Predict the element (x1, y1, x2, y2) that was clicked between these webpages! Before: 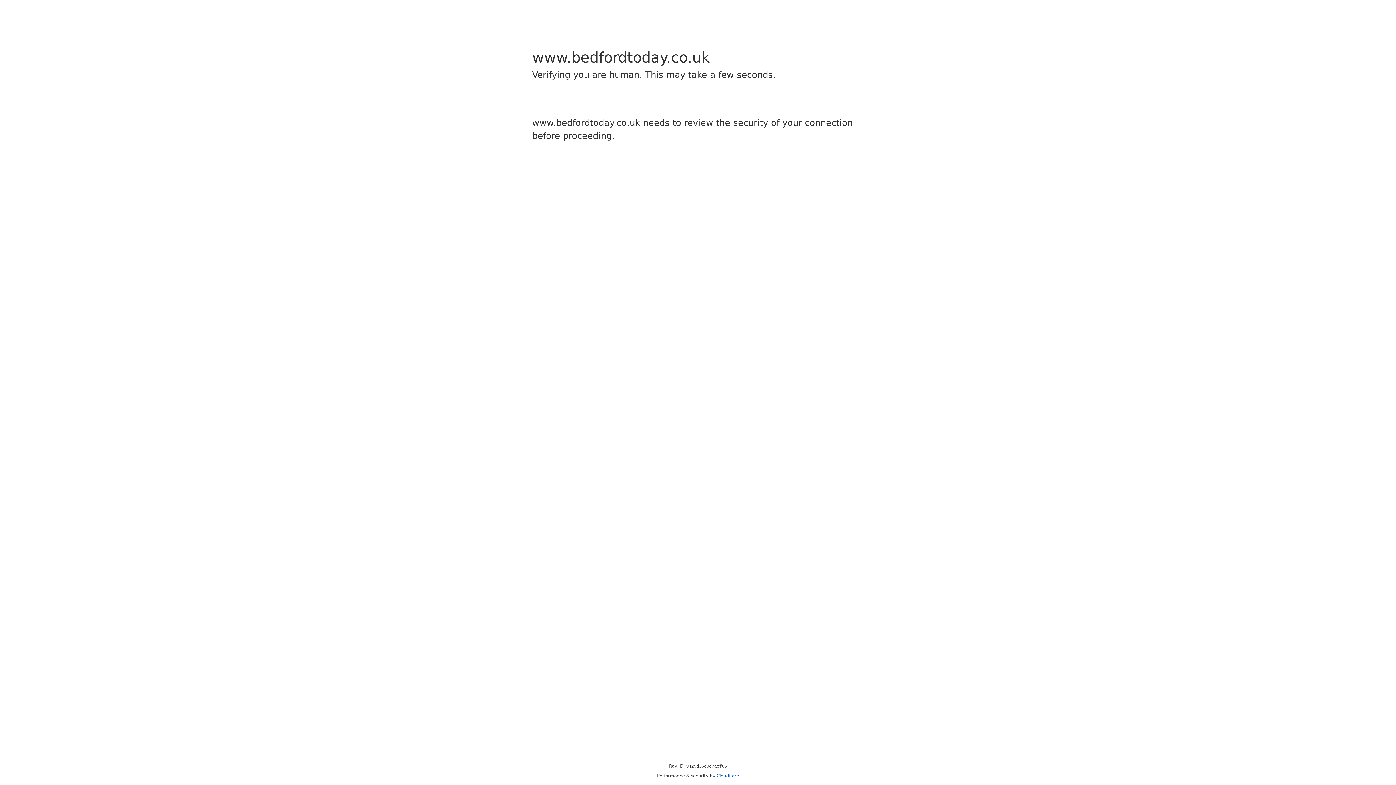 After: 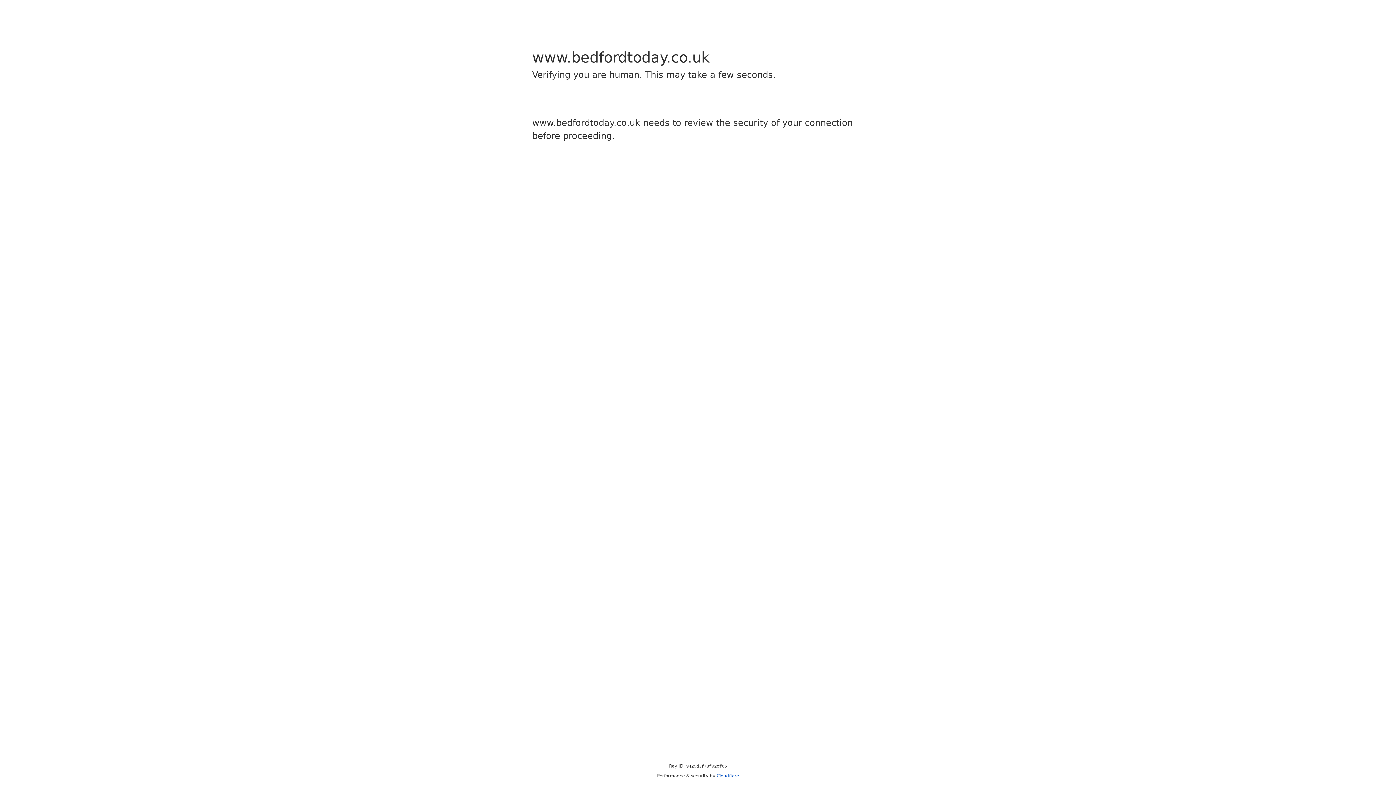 Action: label: Cloudflare bbox: (716, 773, 739, 778)